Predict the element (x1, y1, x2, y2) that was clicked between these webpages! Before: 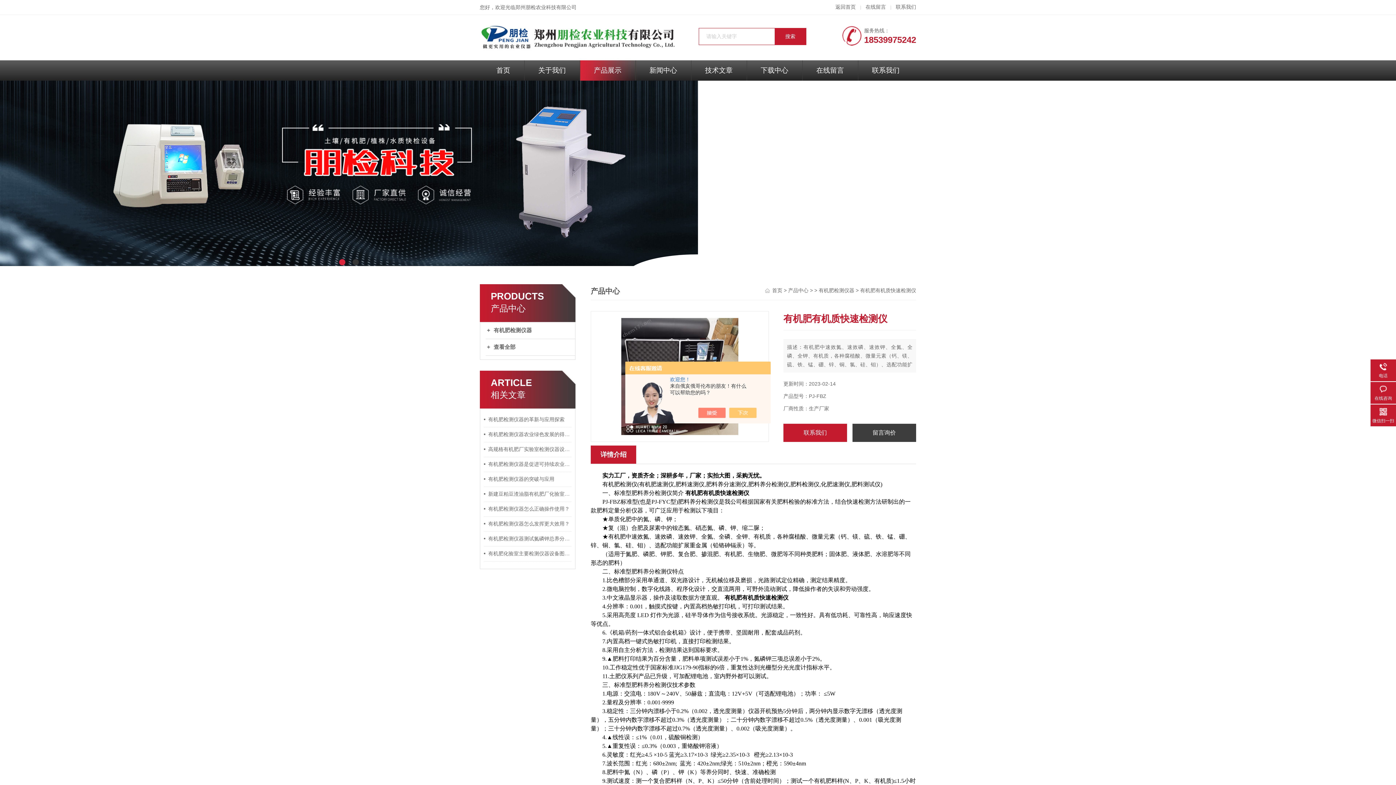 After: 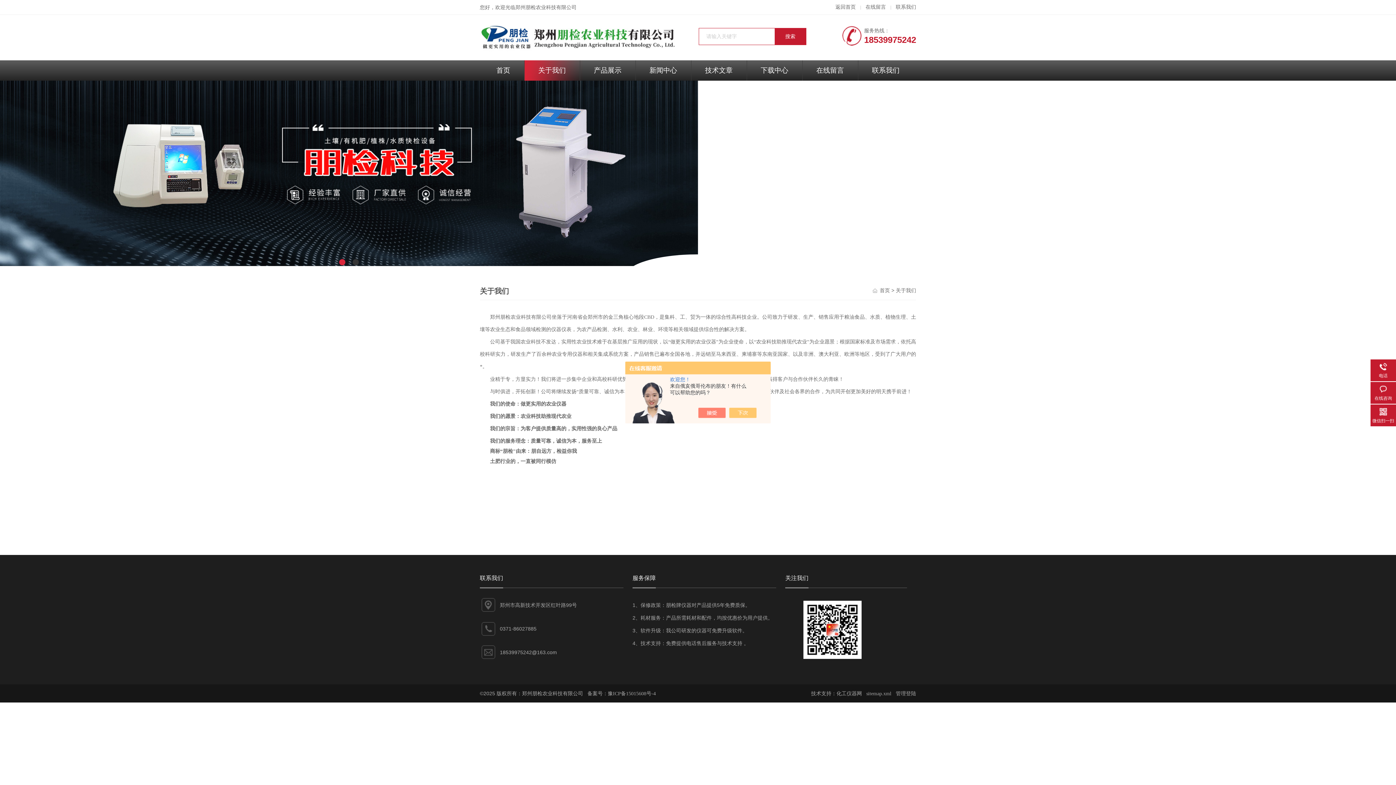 Action: label: 关于我们 bbox: (524, 60, 579, 80)